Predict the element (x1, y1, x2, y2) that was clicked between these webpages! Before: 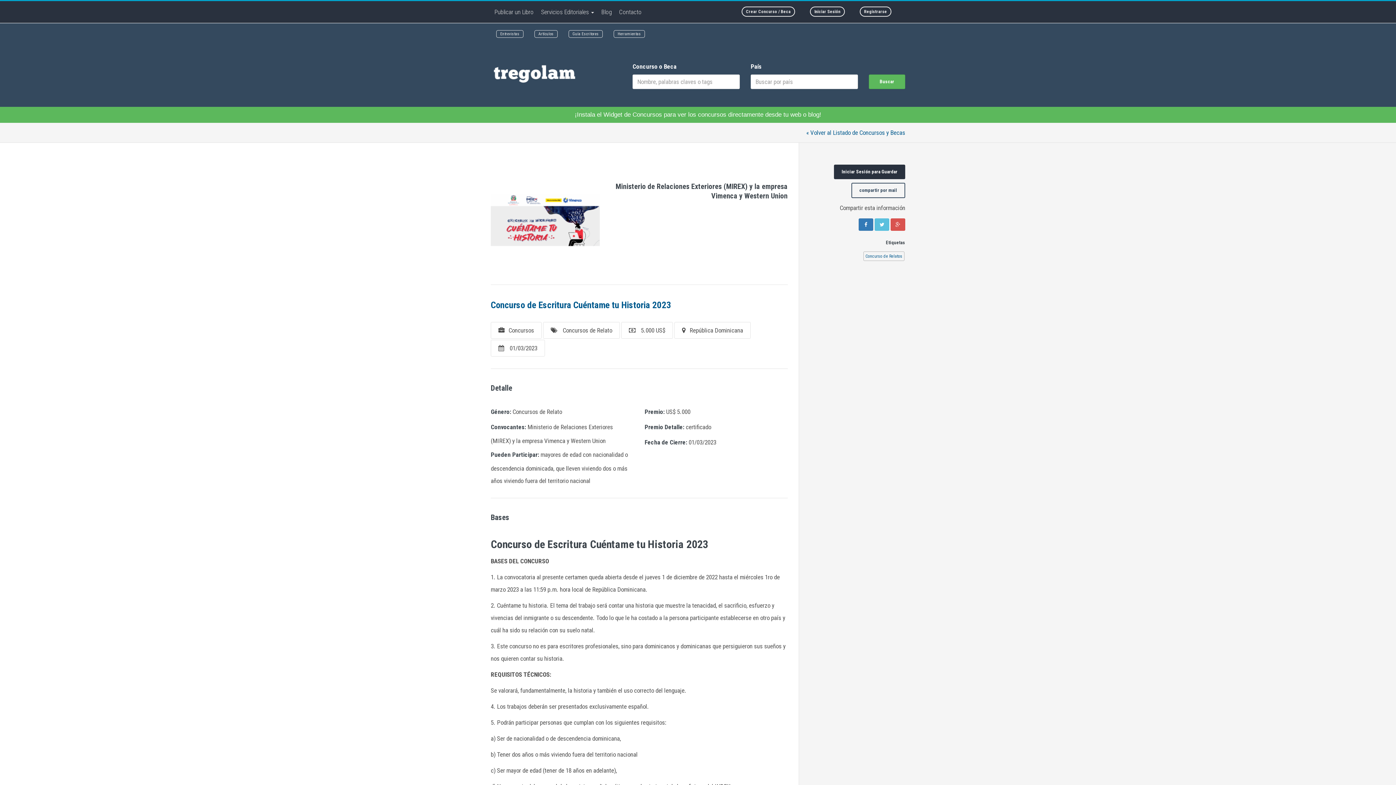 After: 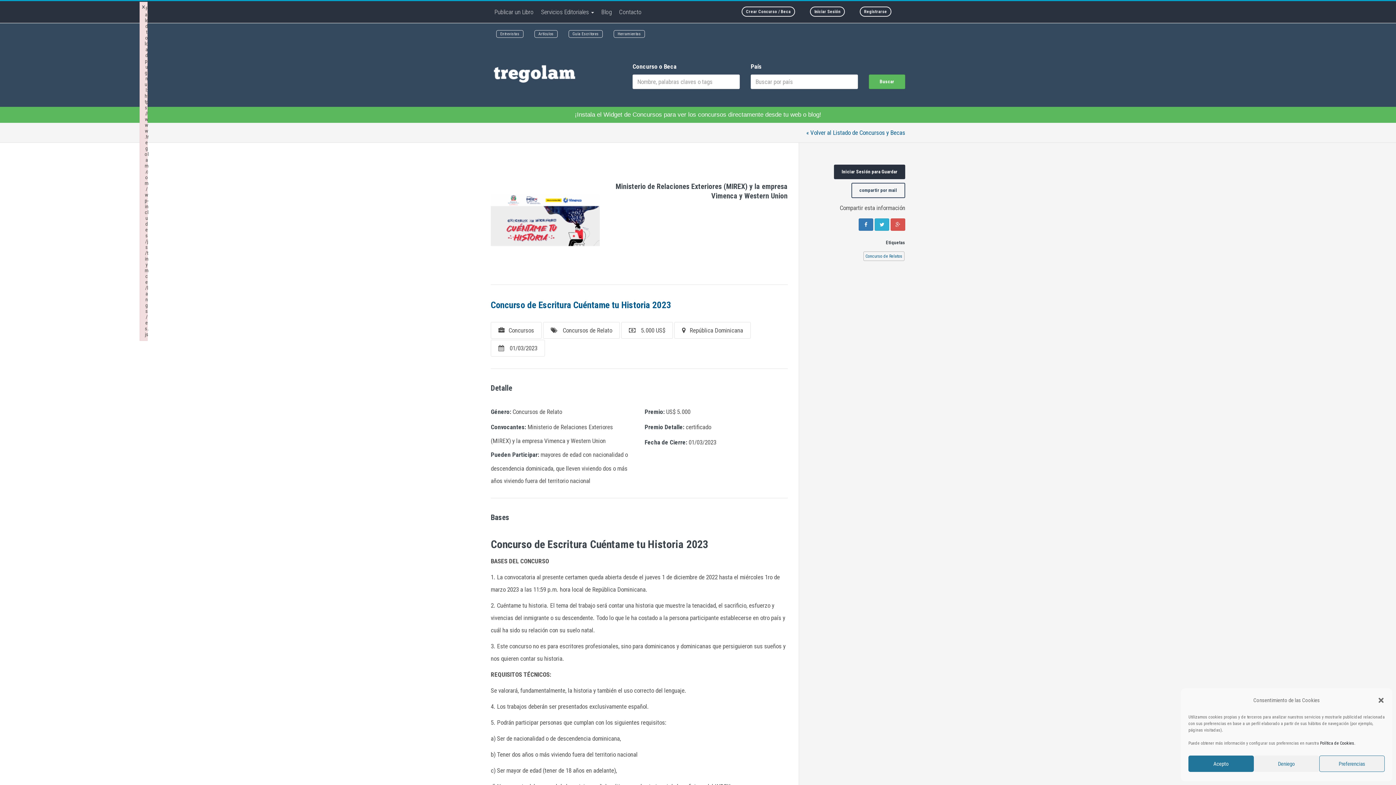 Action: bbox: (874, 218, 889, 230)